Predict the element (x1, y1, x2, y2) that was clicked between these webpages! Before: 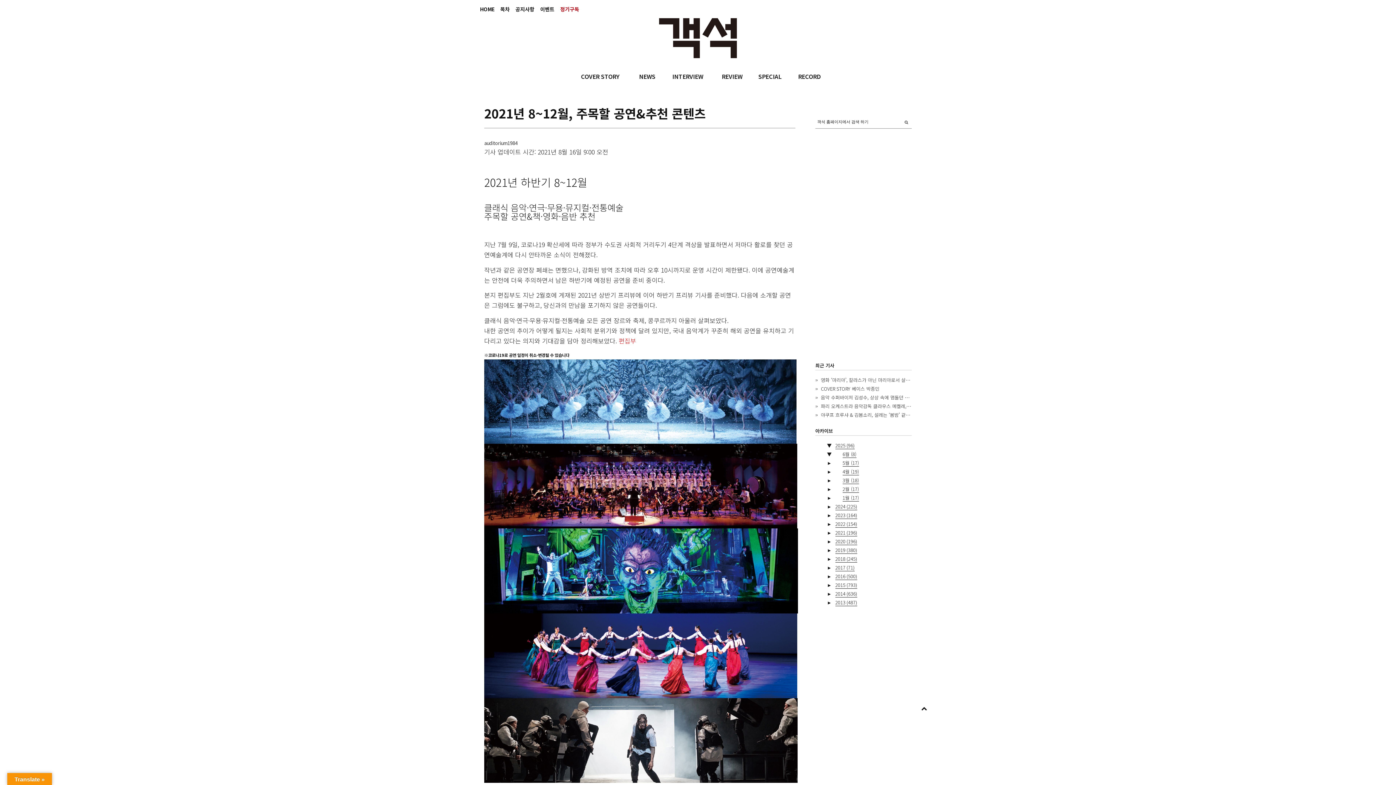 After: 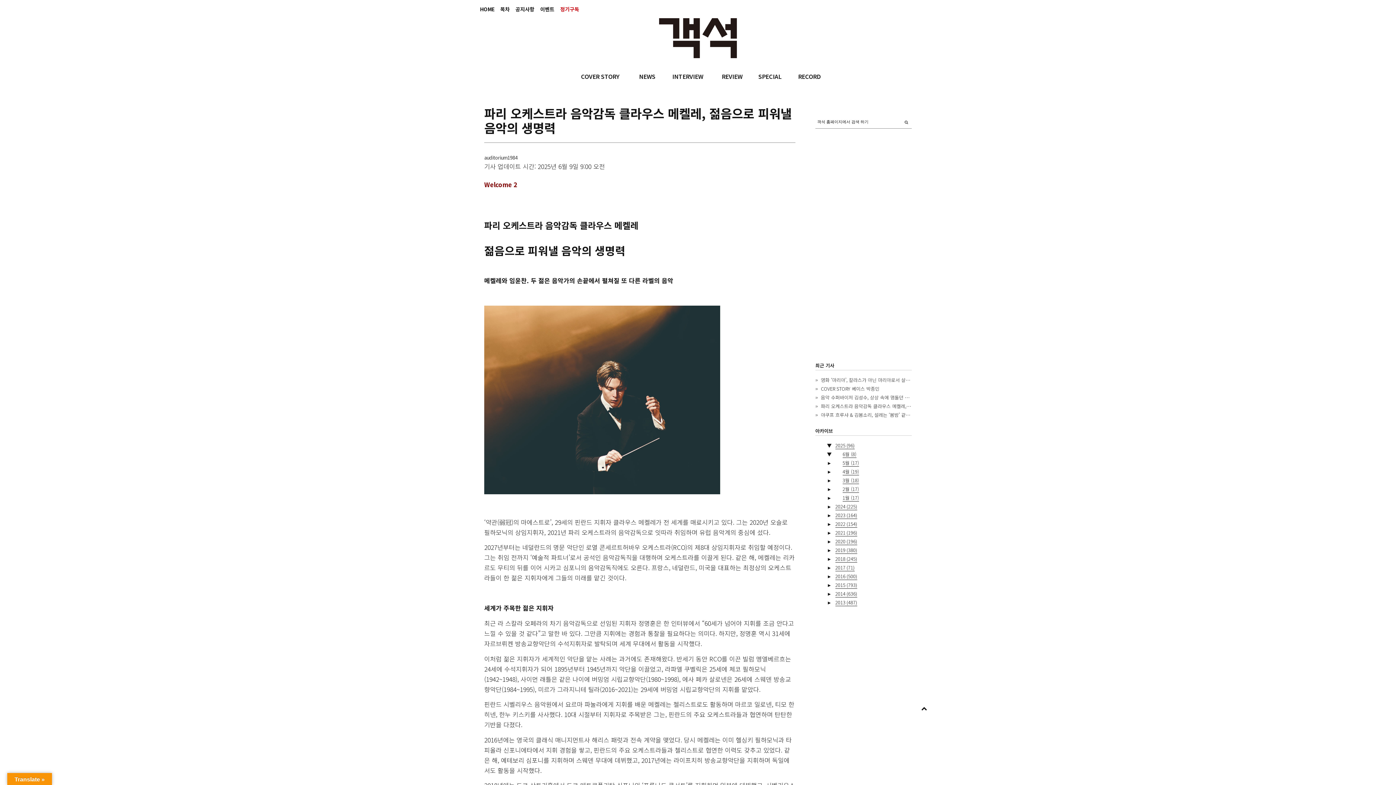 Action: bbox: (821, 402, 969, 409) label: 파리 오케스트라 음악감독 클라우스 메켈레, 젊음으로 피워낼 음악의 생명력